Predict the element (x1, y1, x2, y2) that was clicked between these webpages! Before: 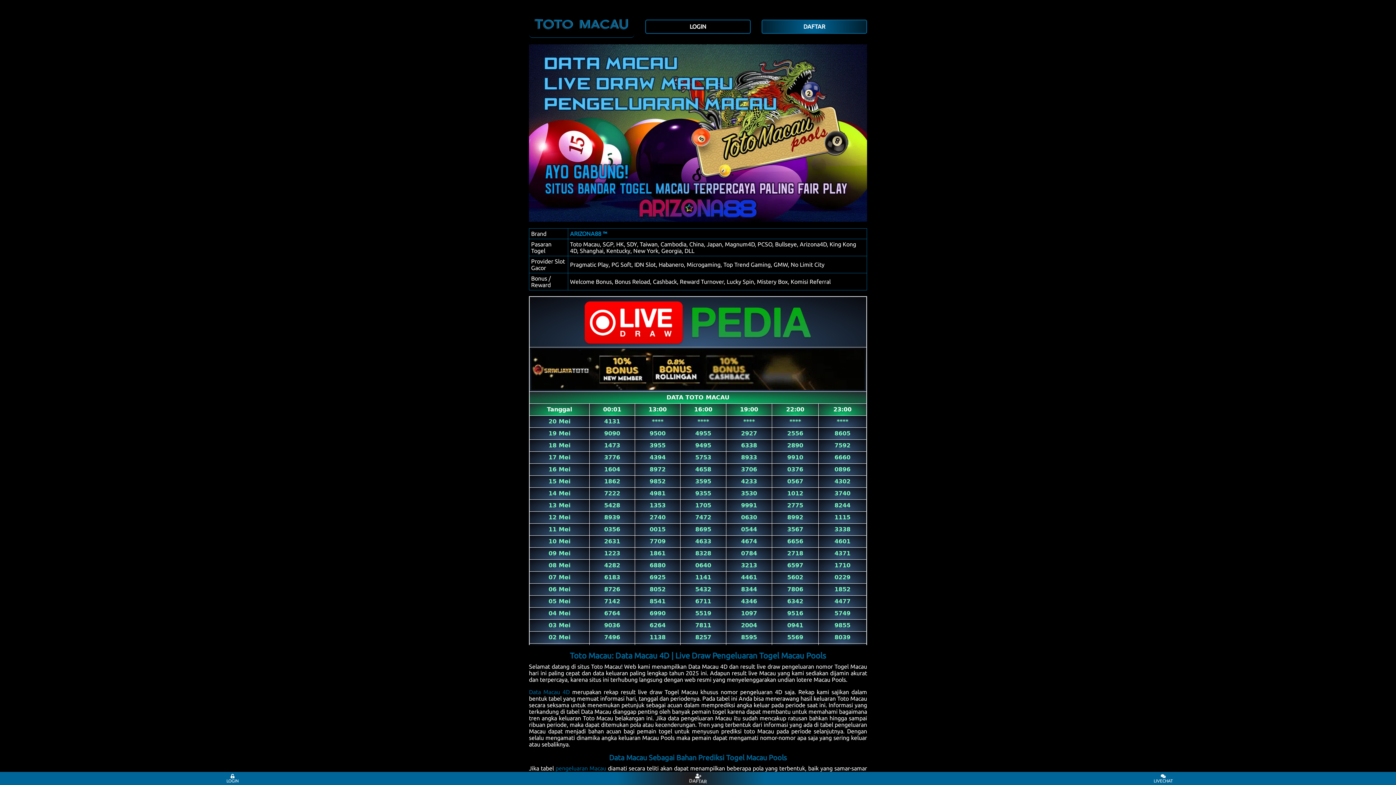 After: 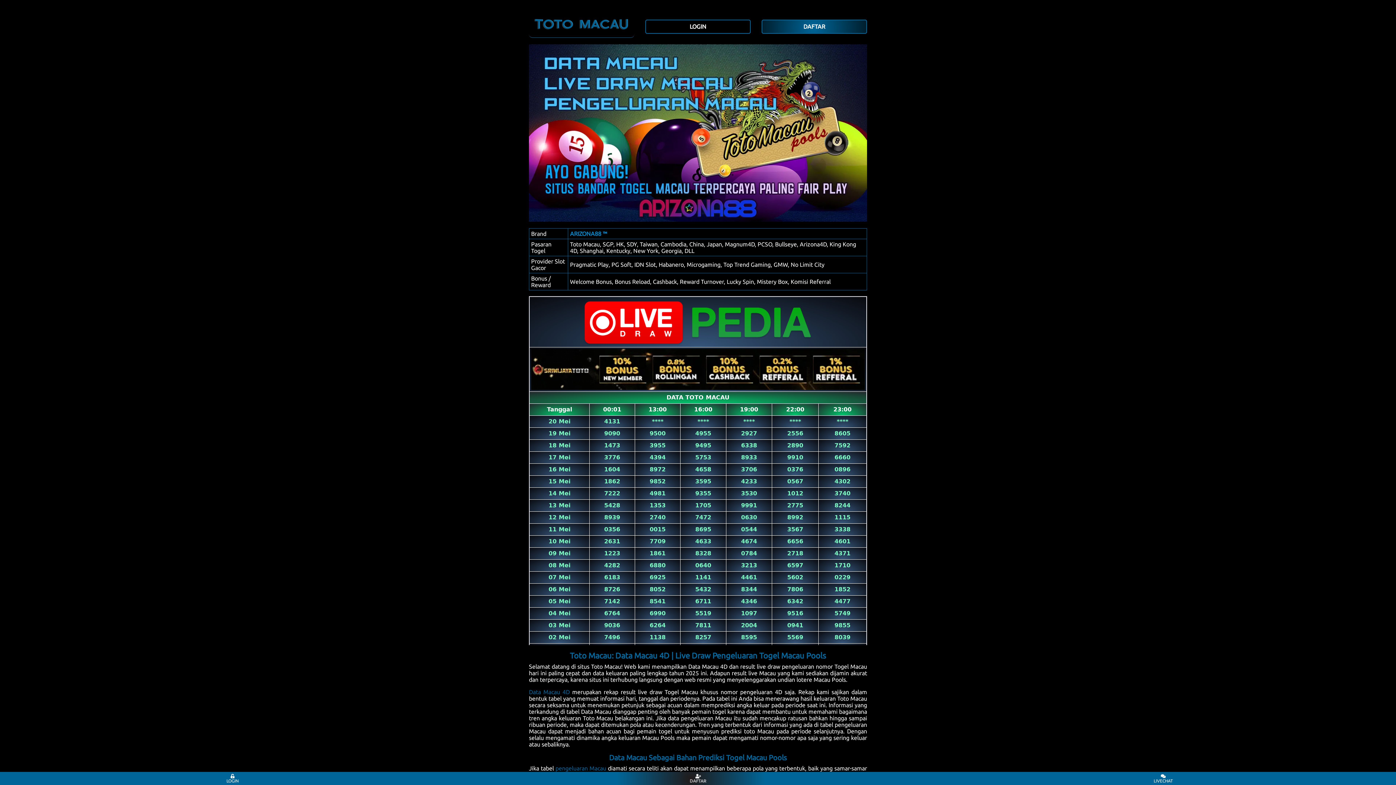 Action: bbox: (219, 774, 246, 783) label: LOGIN